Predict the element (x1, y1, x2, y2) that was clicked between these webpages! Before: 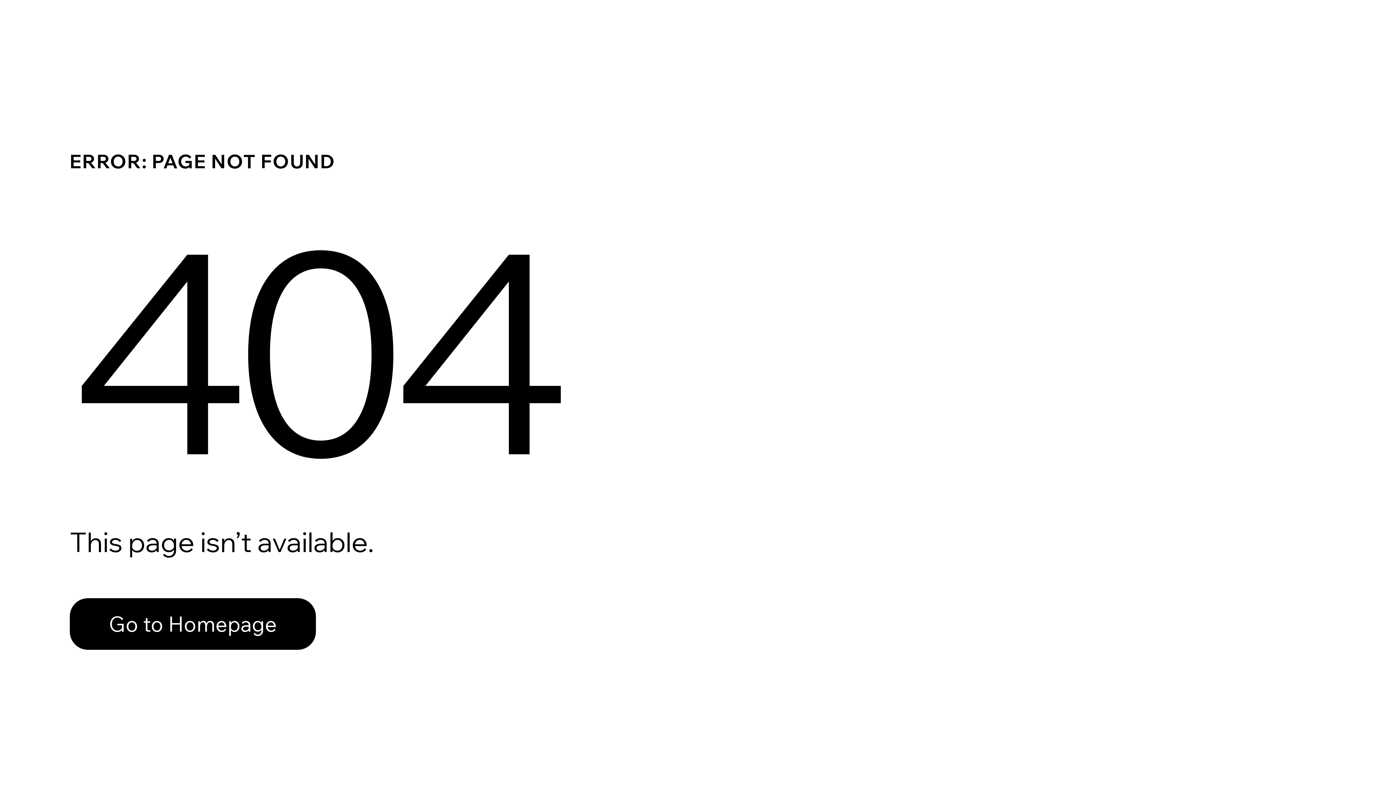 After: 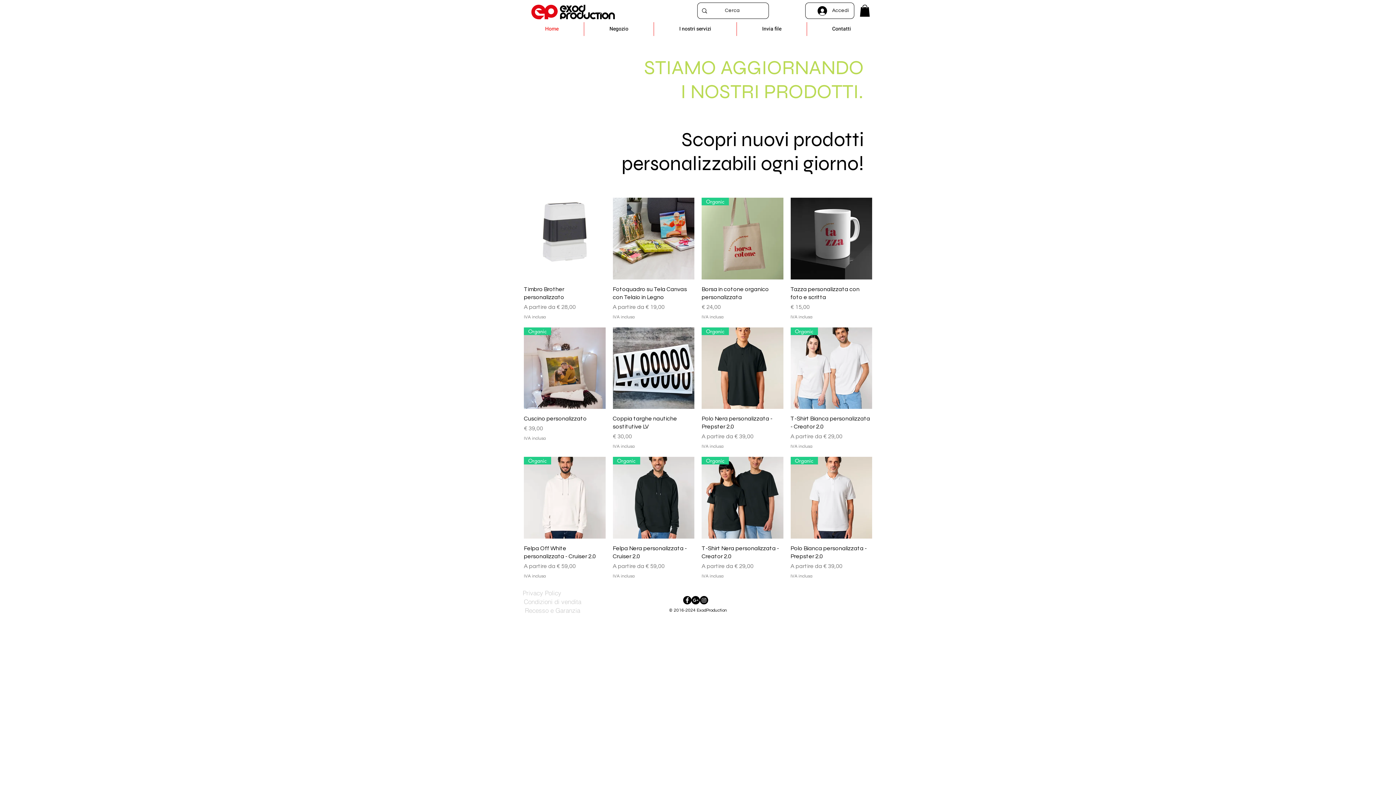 Action: bbox: (69, 598, 316, 650) label: Go to Homepage